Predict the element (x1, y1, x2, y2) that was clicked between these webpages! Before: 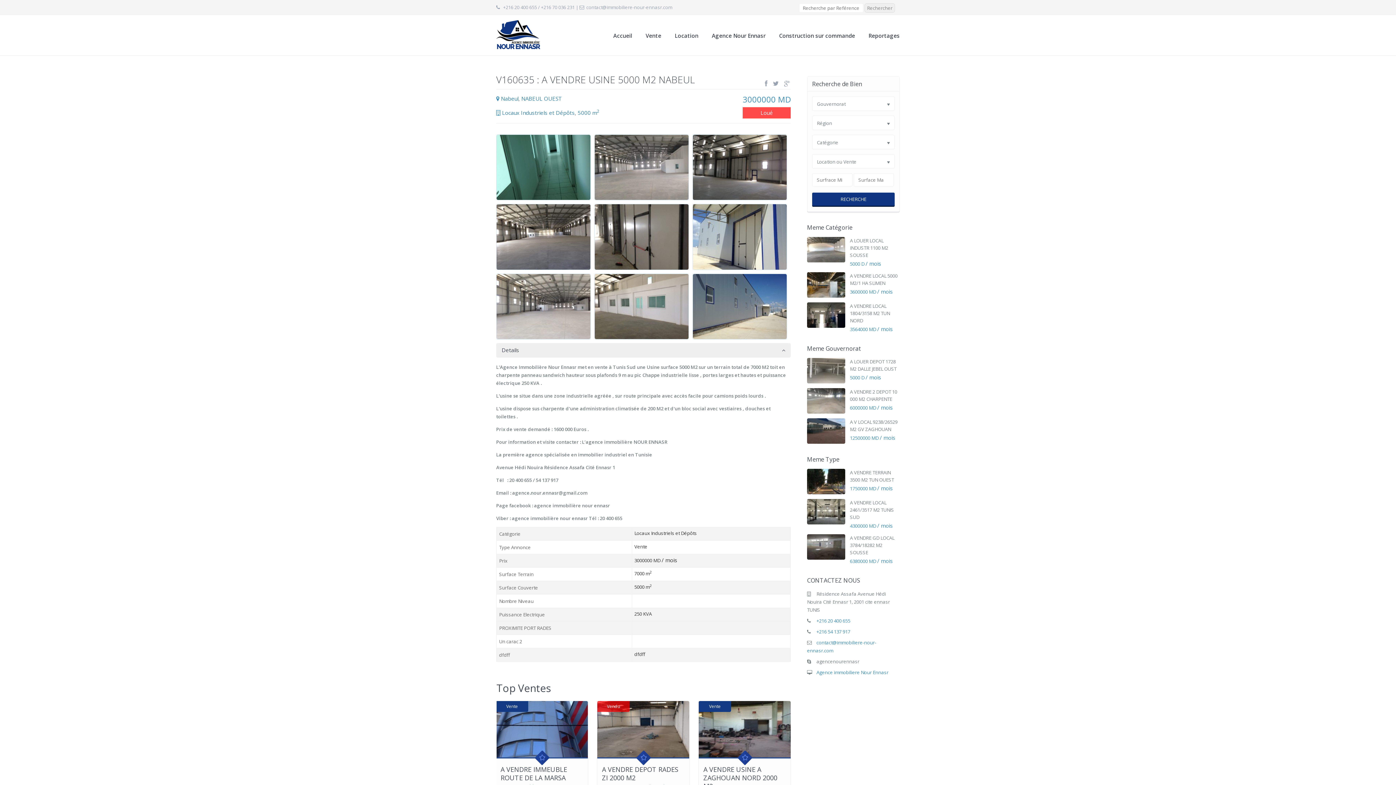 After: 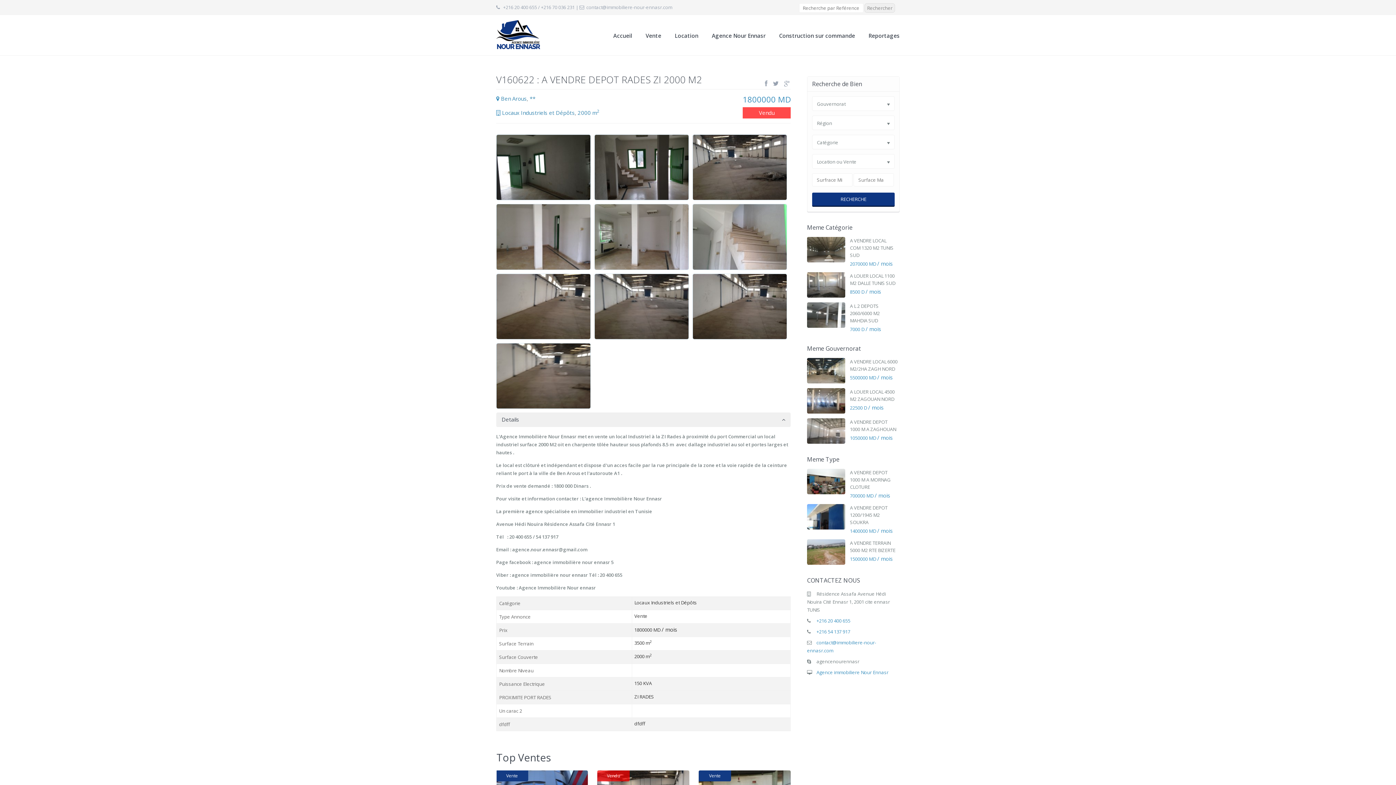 Action: bbox: (602, 765, 678, 782) label: A VENDRE DEPOT RADES ZI 2000 M2